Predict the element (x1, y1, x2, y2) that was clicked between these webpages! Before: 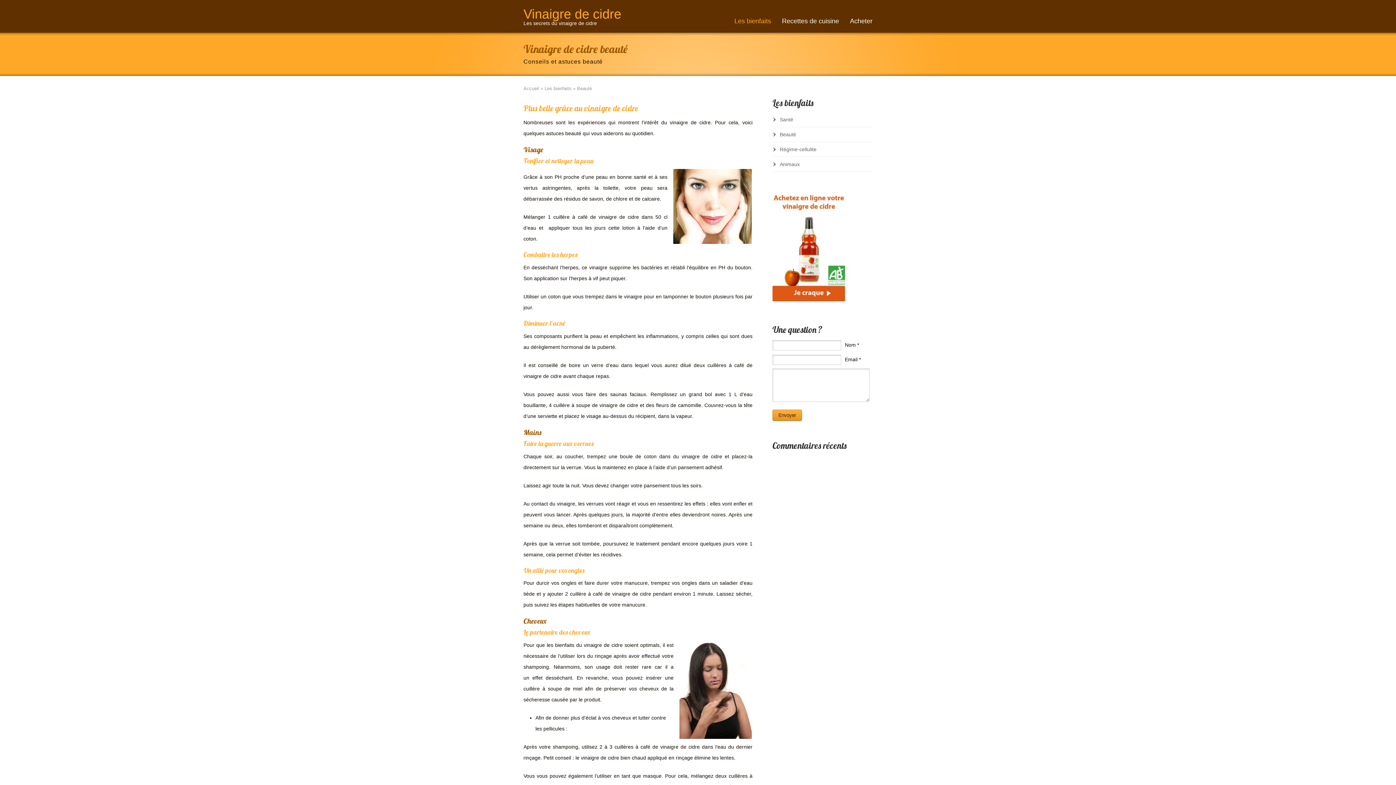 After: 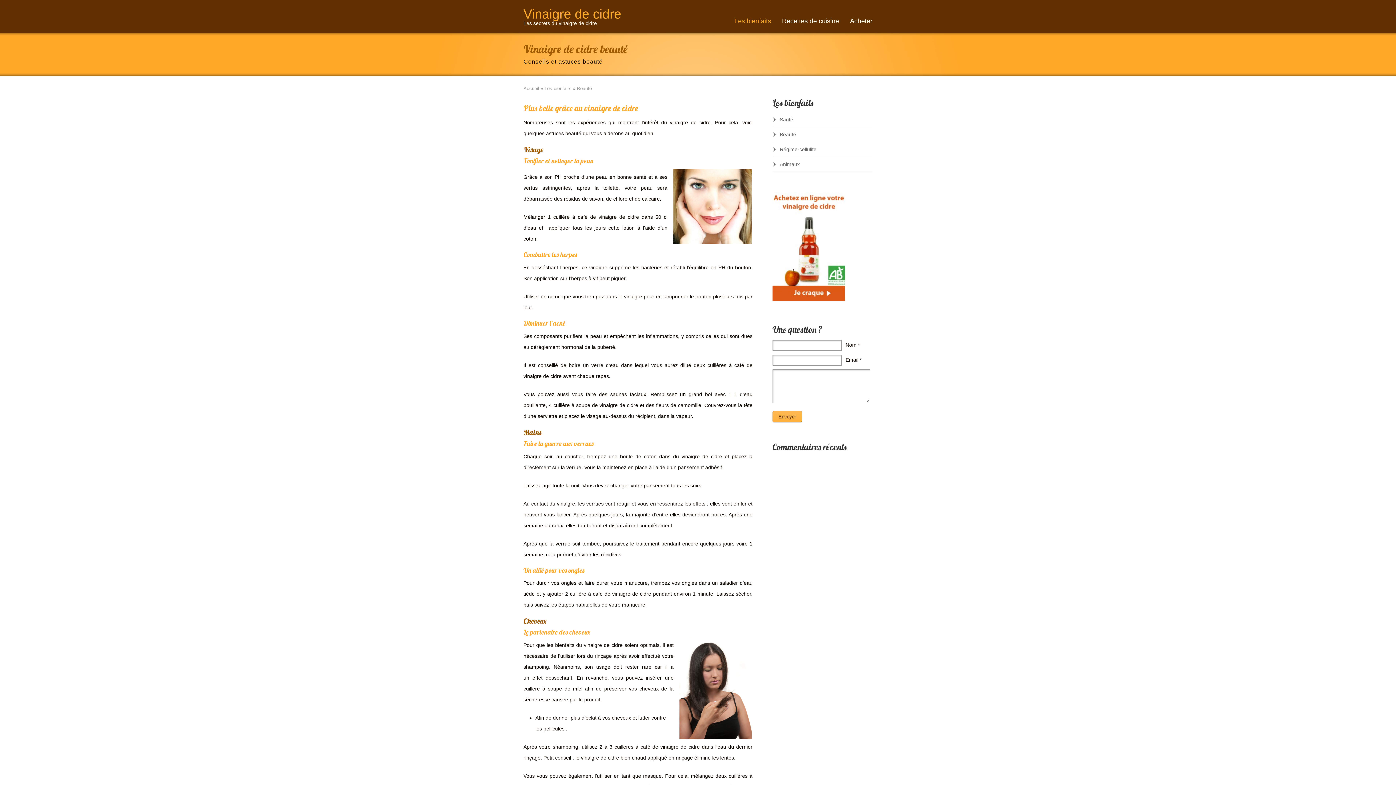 Action: label: Envoyer bbox: (772, 409, 802, 421)